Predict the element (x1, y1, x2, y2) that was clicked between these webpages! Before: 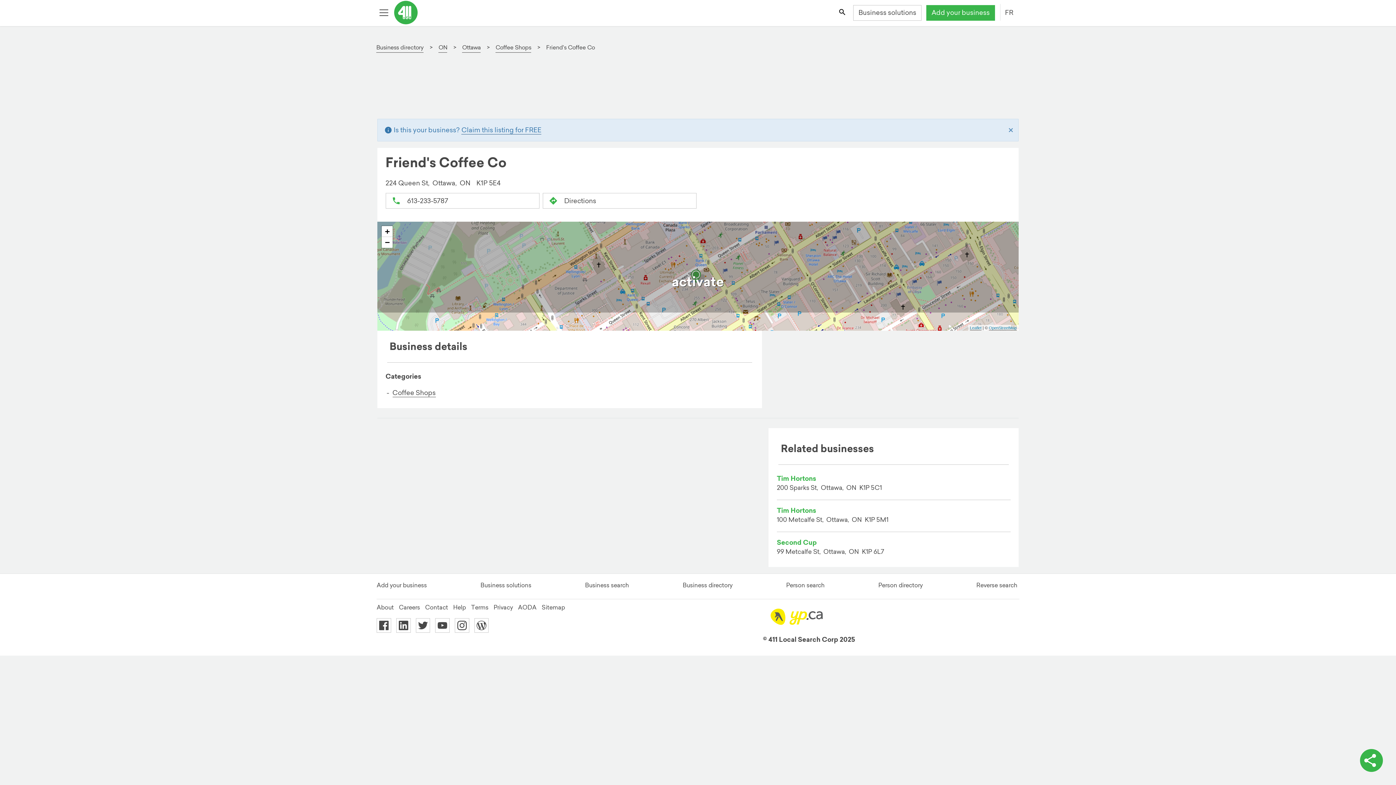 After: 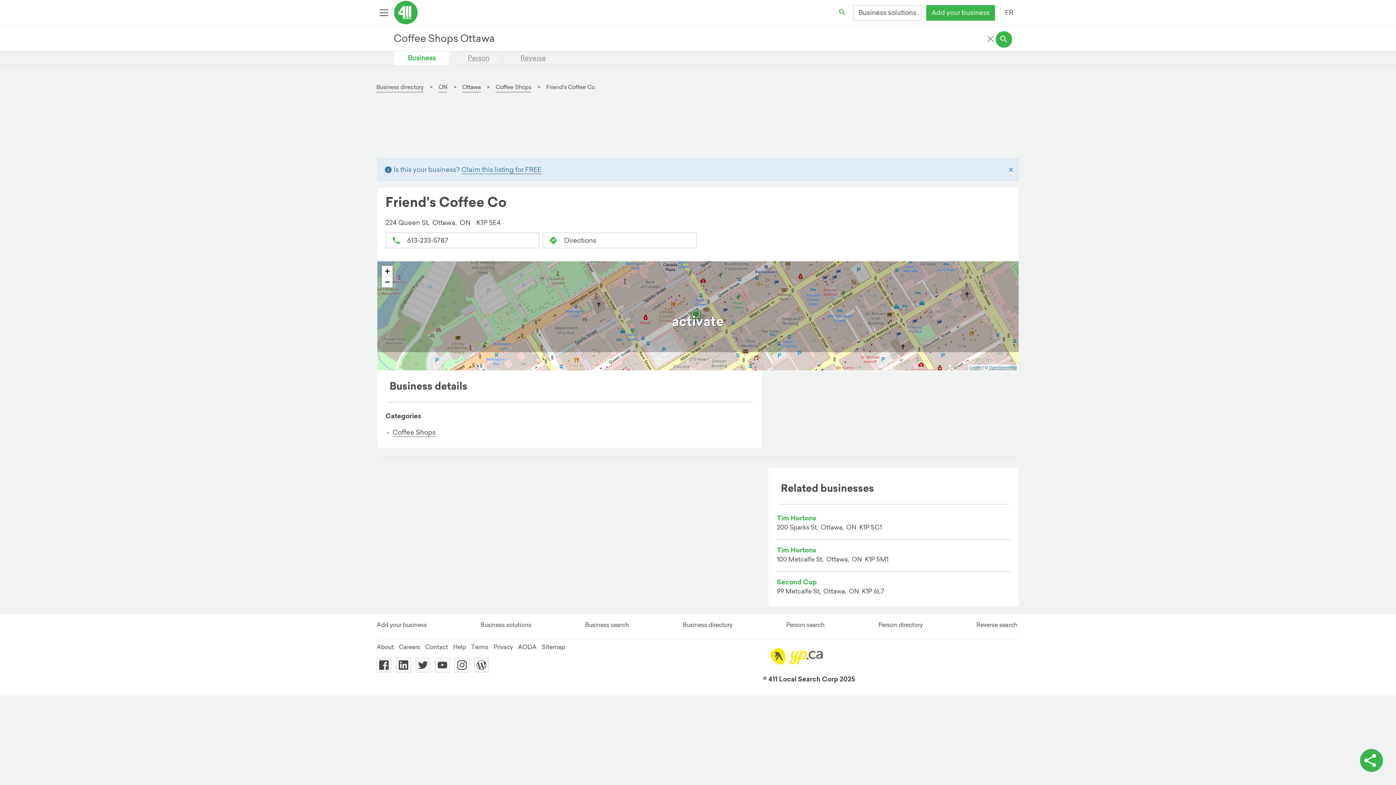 Action: bbox: (835, 5, 849, 20) label: Toggle search bar